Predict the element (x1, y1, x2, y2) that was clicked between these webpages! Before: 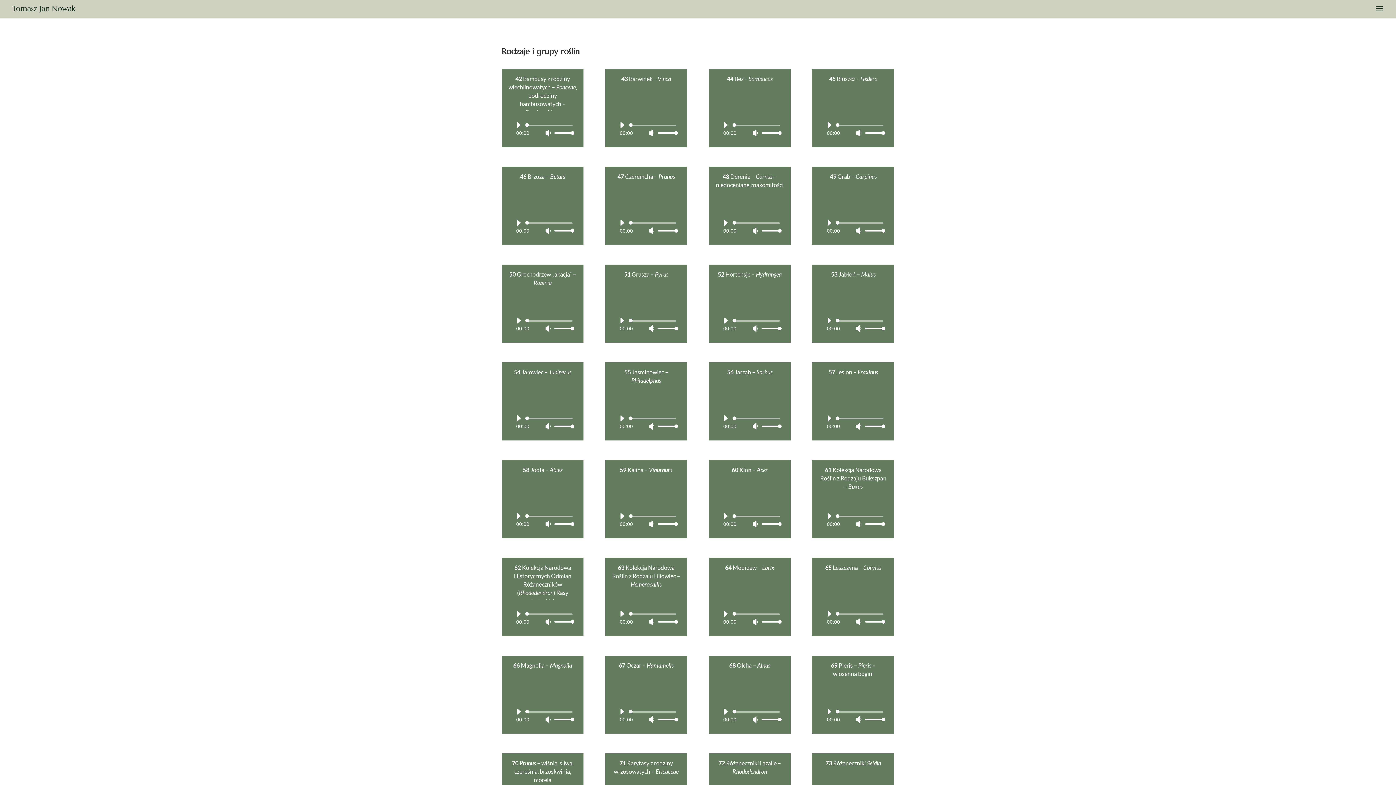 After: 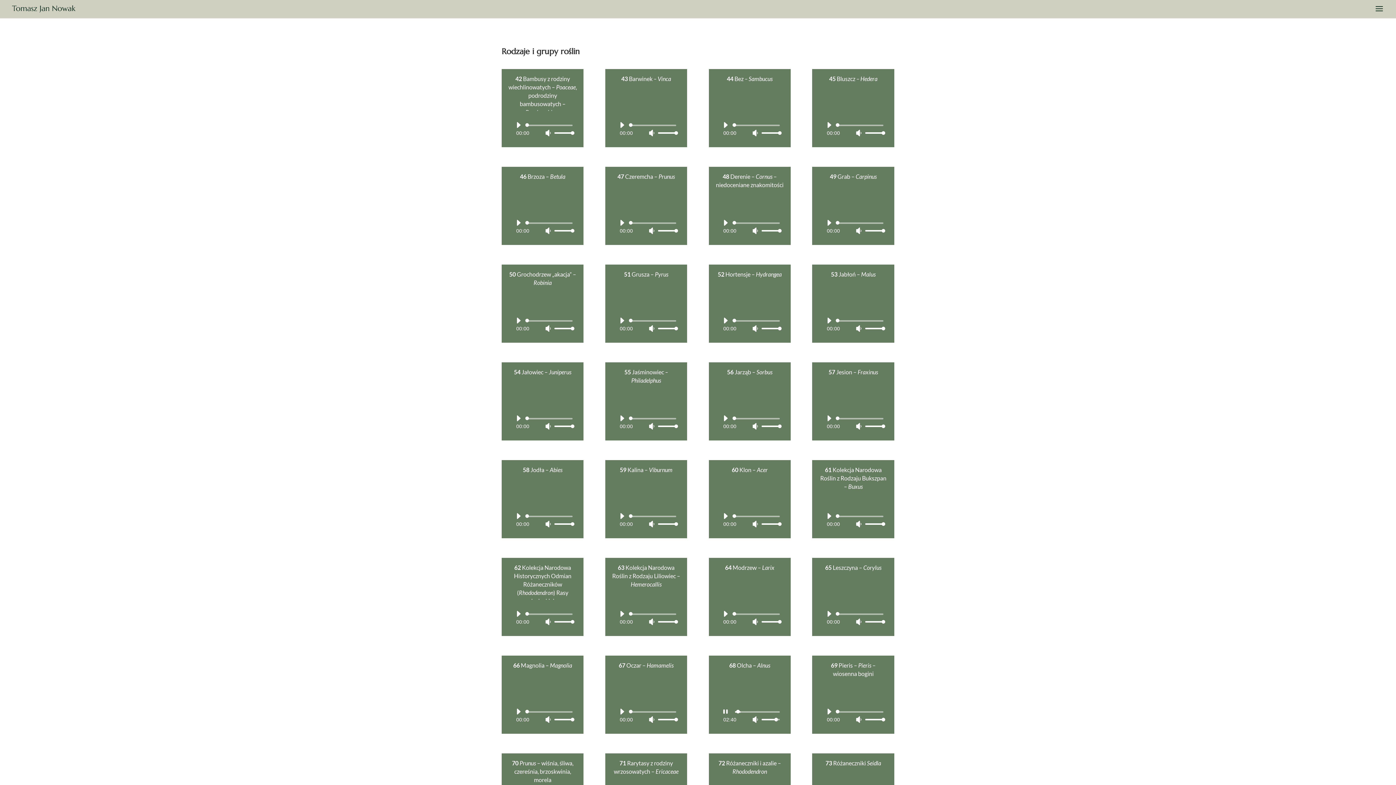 Action: label: Odtwórz bbox: (719, 706, 731, 717)